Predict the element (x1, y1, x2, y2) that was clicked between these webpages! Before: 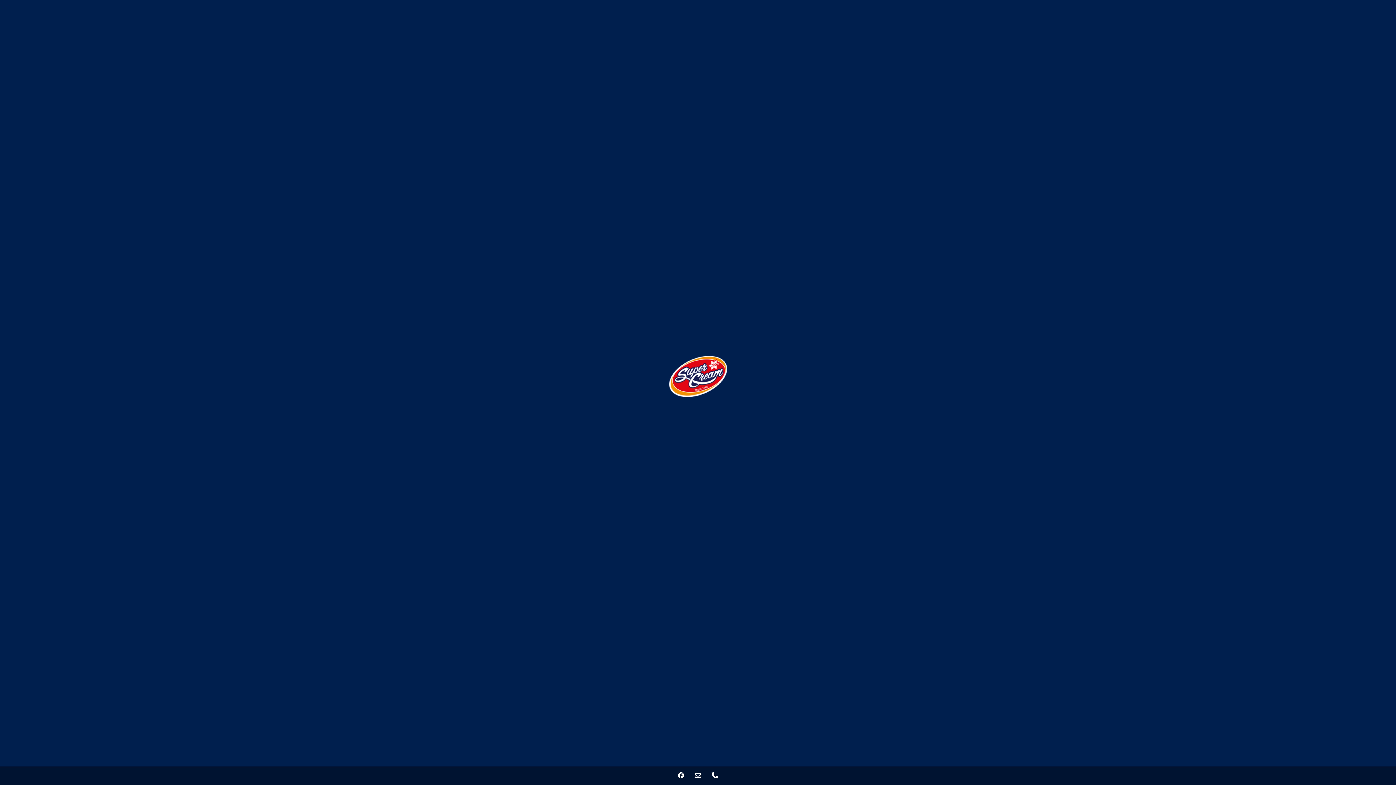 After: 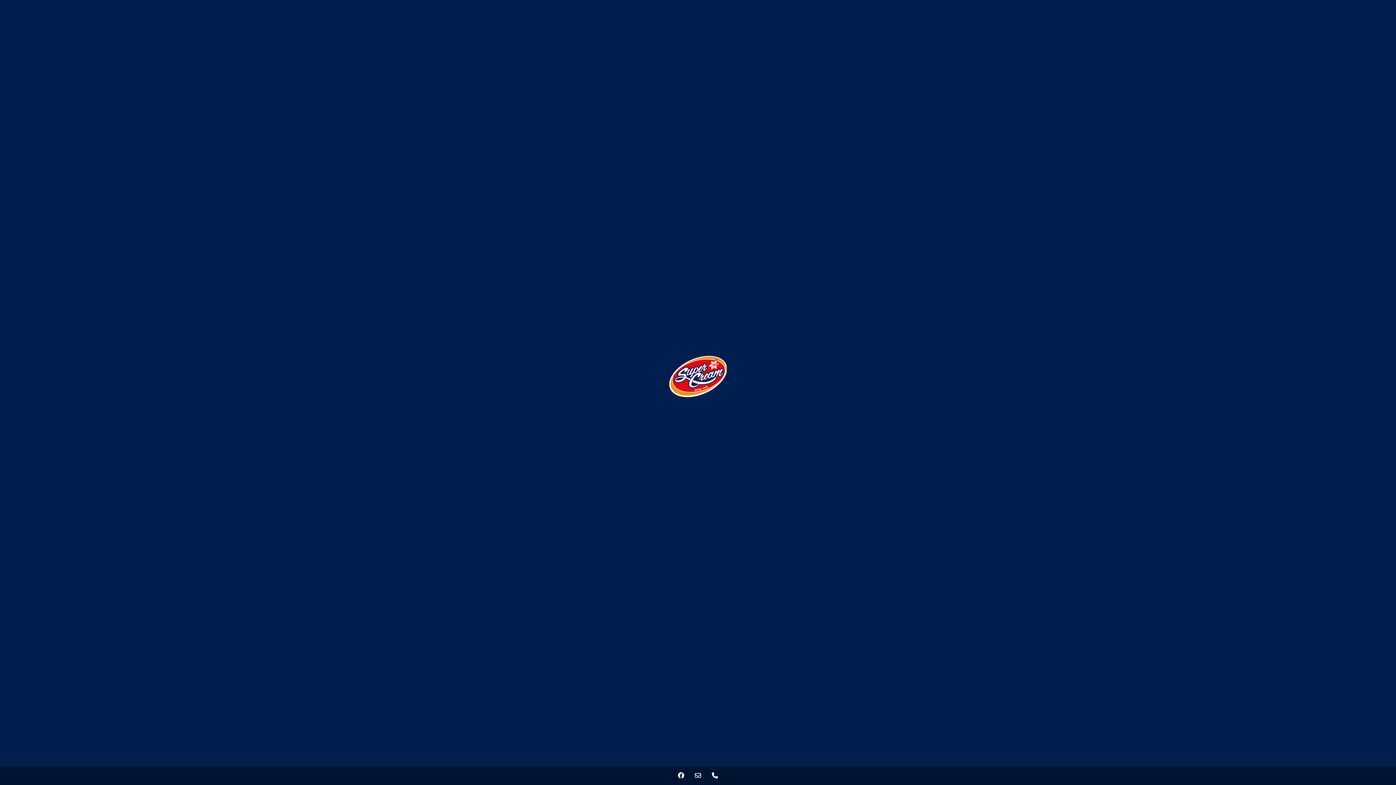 Action: bbox: (663, 396, 732, 403)